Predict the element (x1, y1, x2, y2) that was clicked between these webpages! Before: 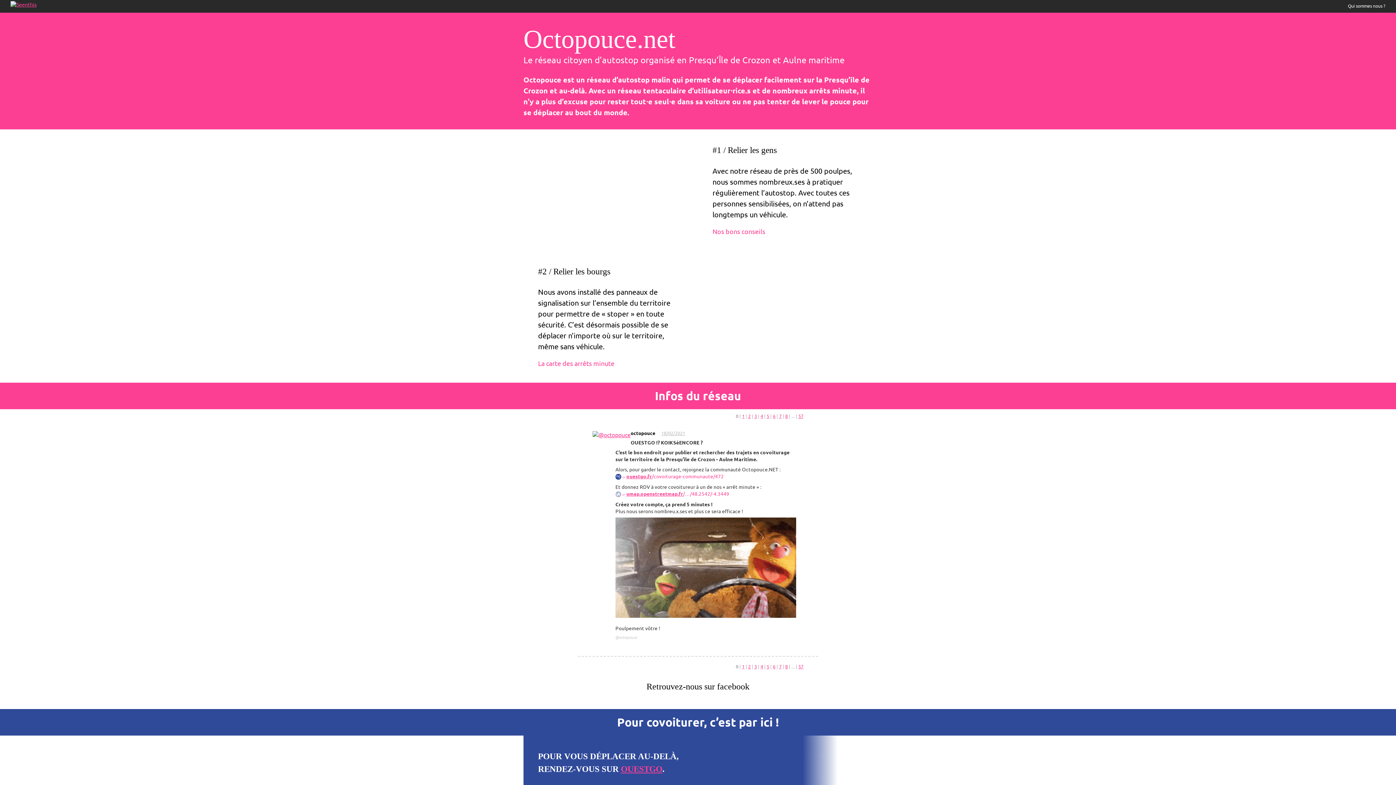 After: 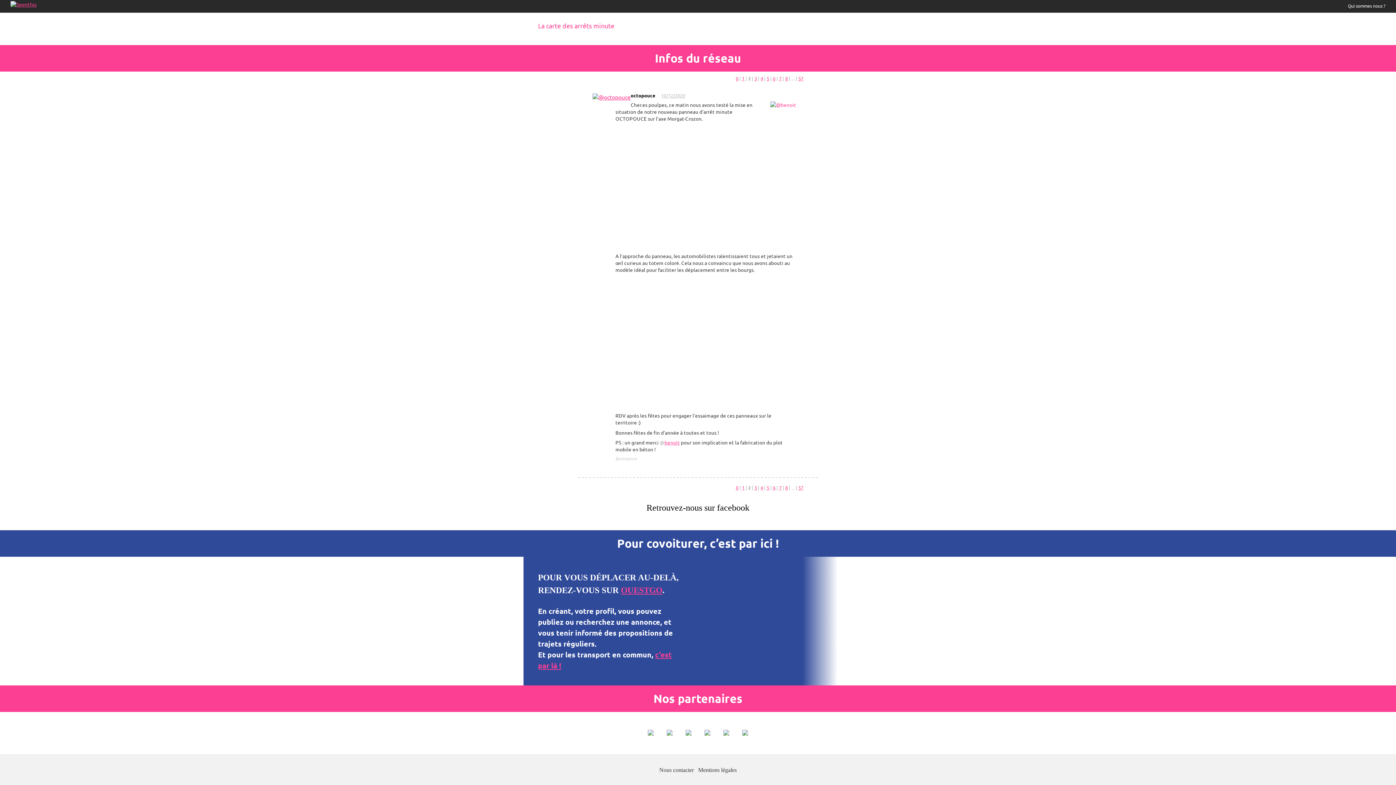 Action: label: 2 bbox: (748, 663, 750, 669)